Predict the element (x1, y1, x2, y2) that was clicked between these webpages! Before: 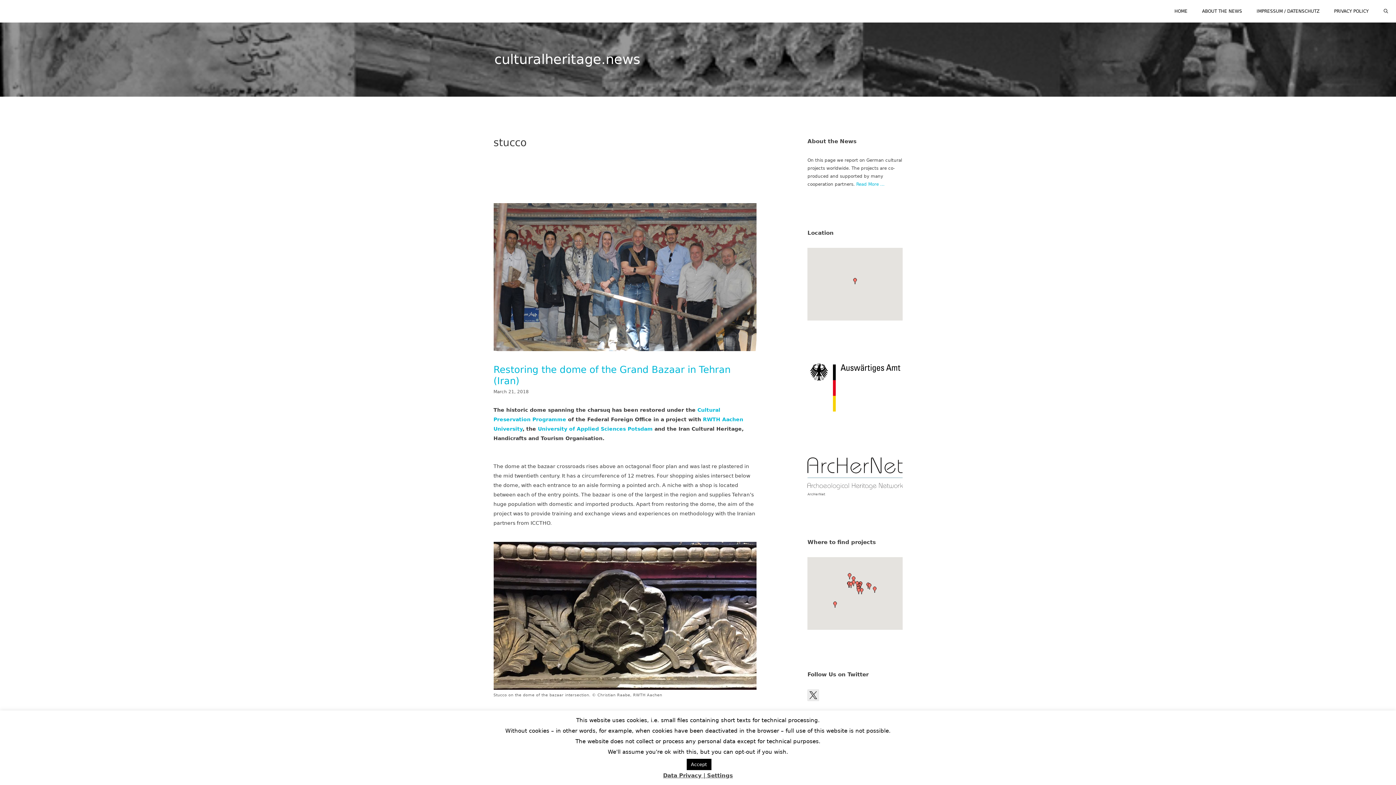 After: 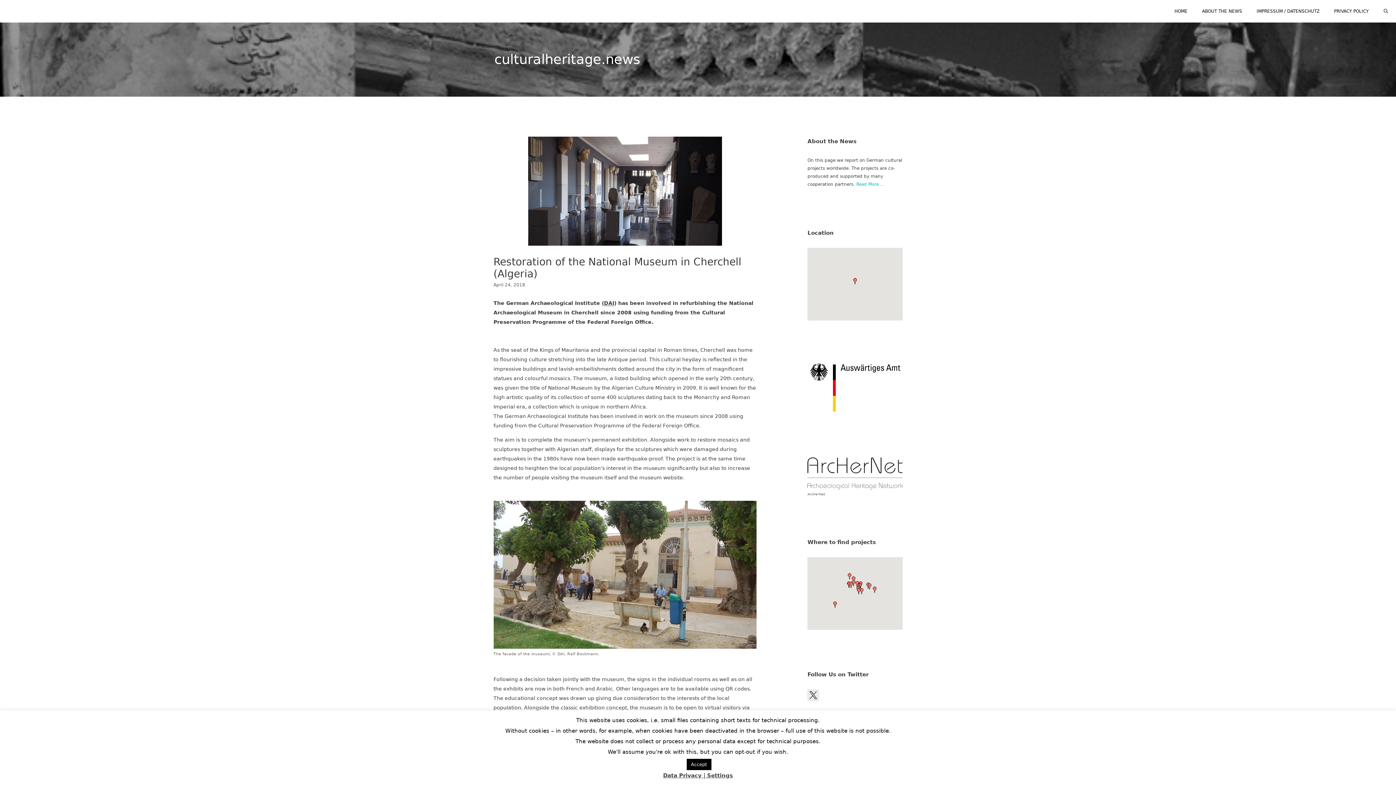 Action: bbox: (849, 582, 853, 588)